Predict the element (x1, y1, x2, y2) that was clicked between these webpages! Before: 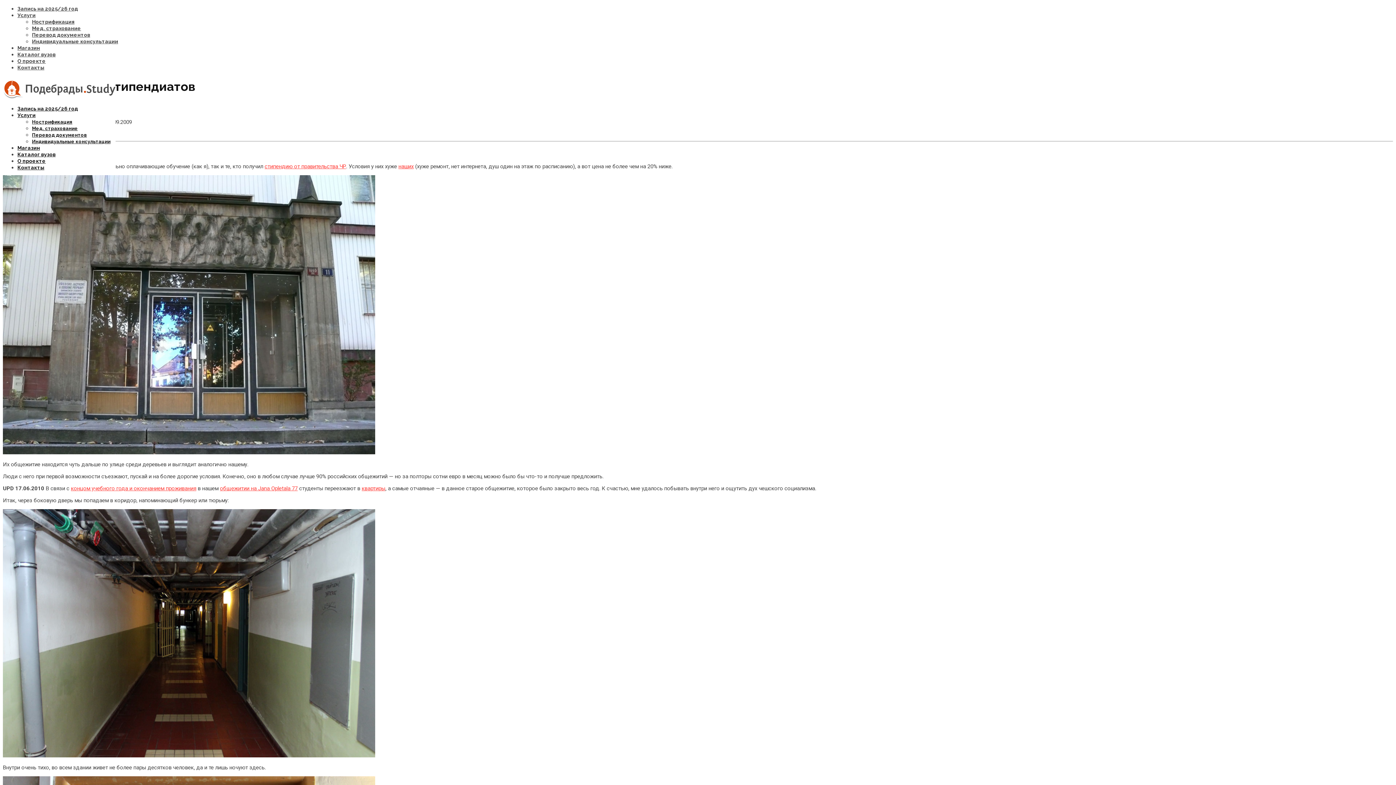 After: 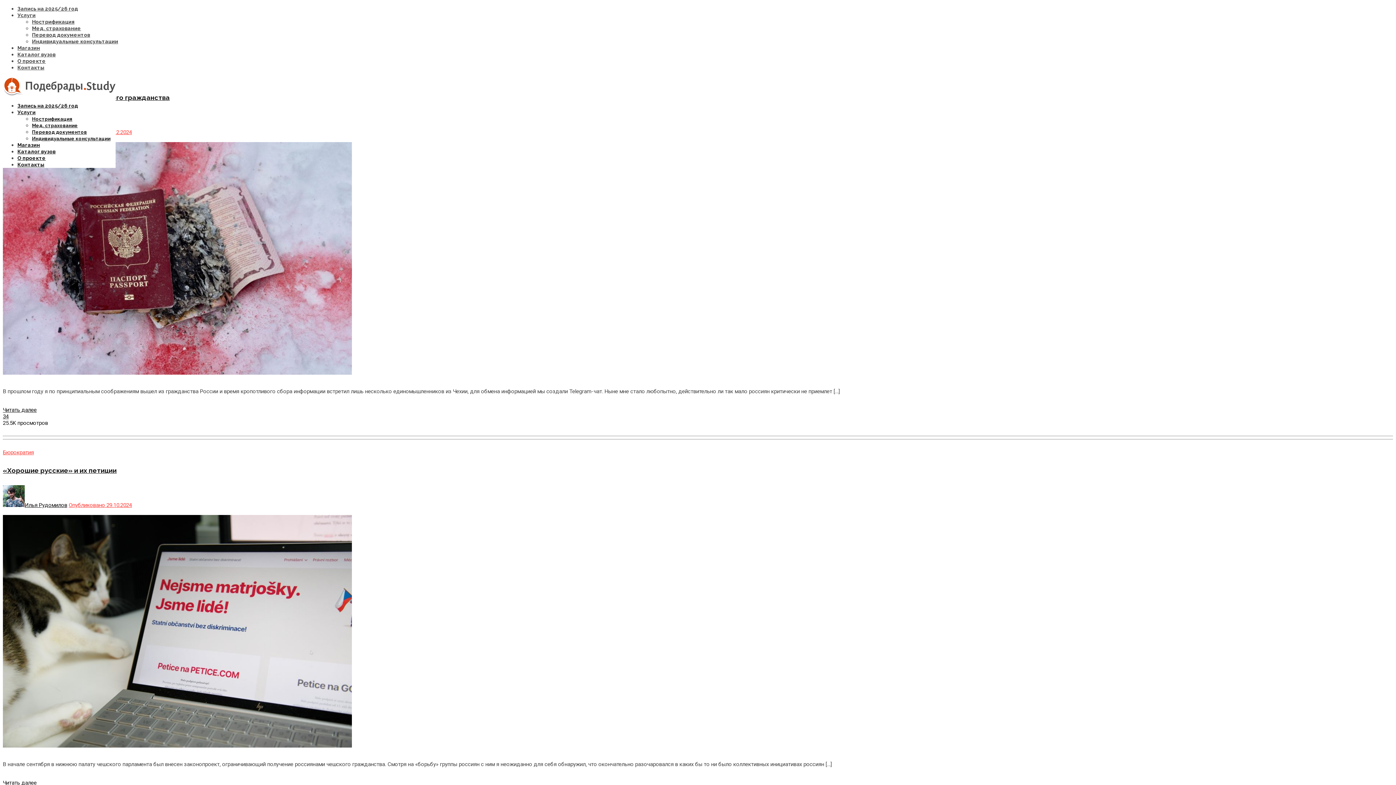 Action: bbox: (2, 93, 115, 99)